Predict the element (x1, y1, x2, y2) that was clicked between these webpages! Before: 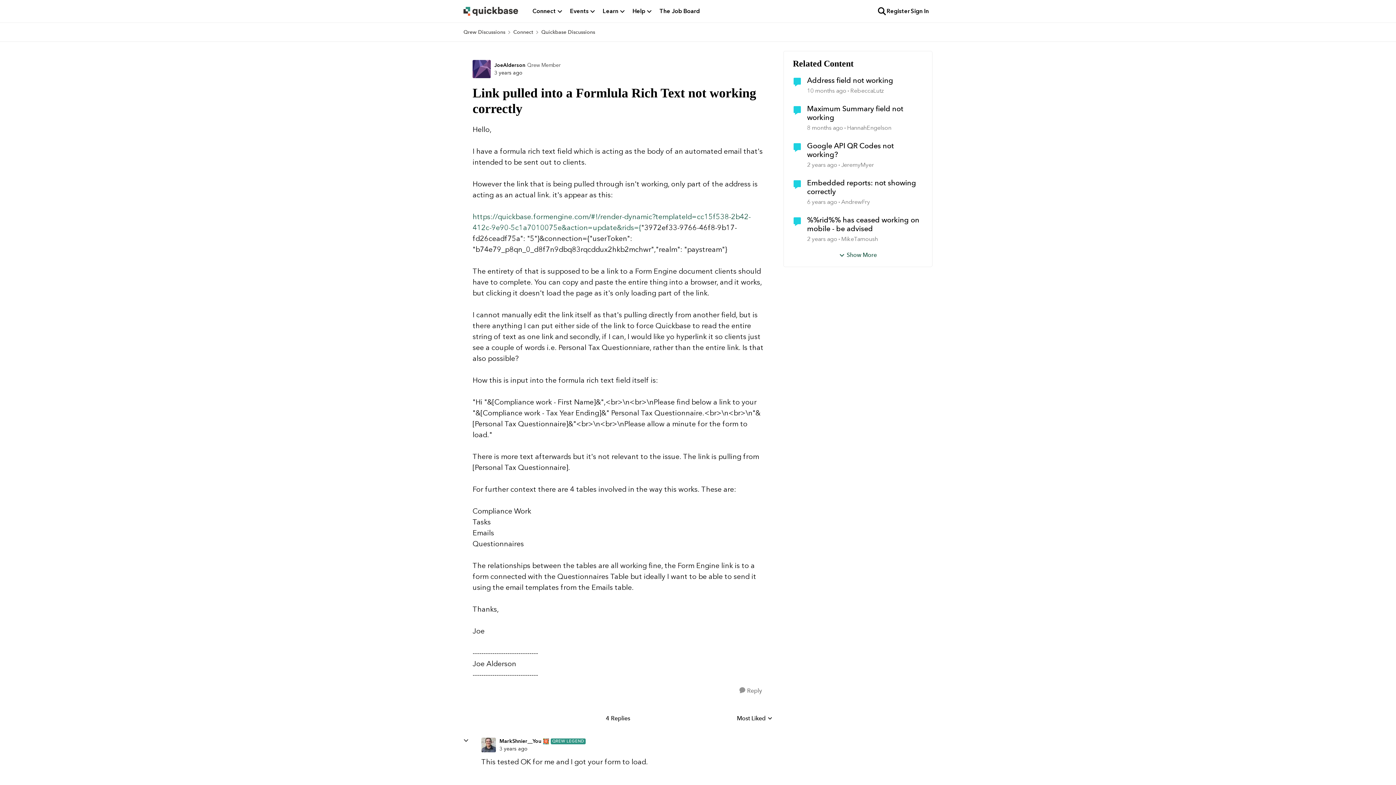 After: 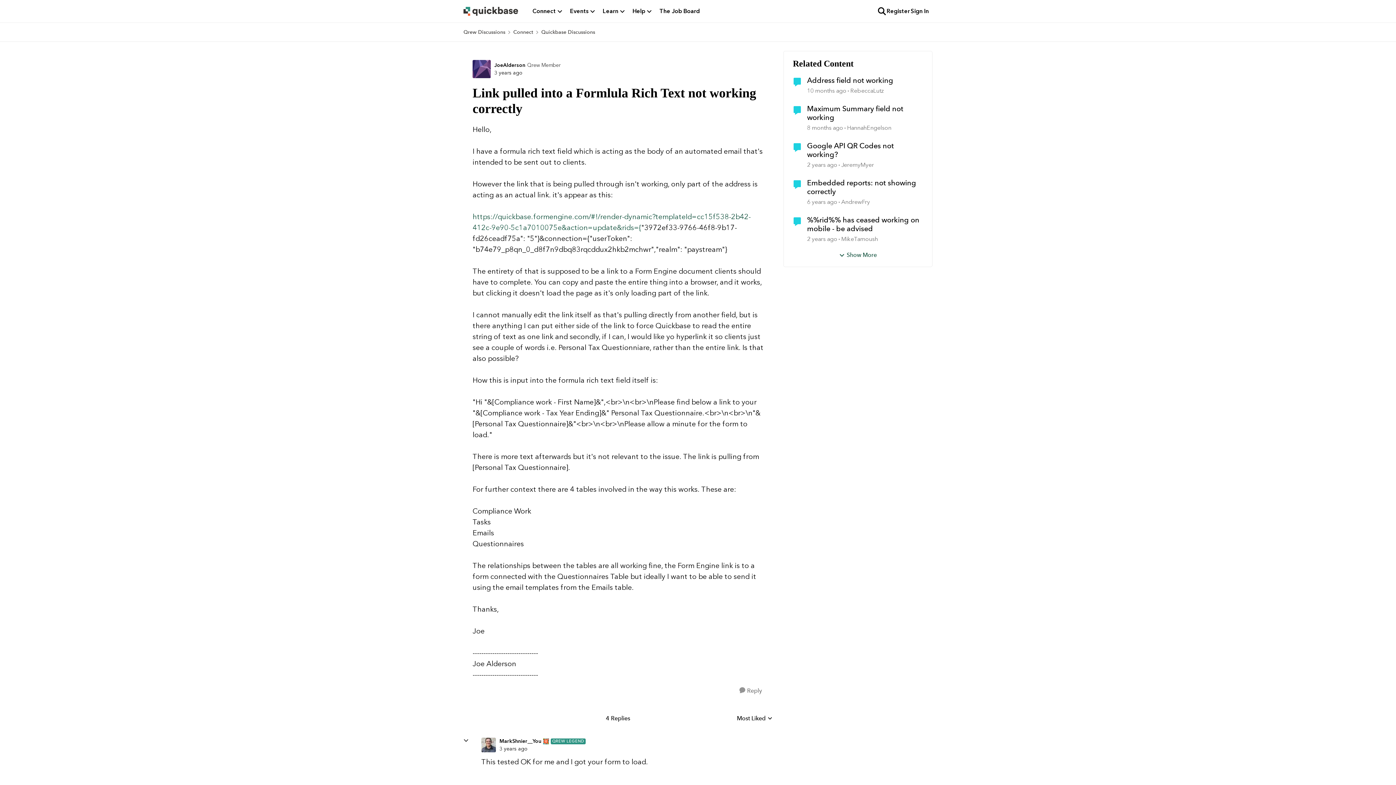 Action: bbox: (839, 250, 877, 259) label: Show More